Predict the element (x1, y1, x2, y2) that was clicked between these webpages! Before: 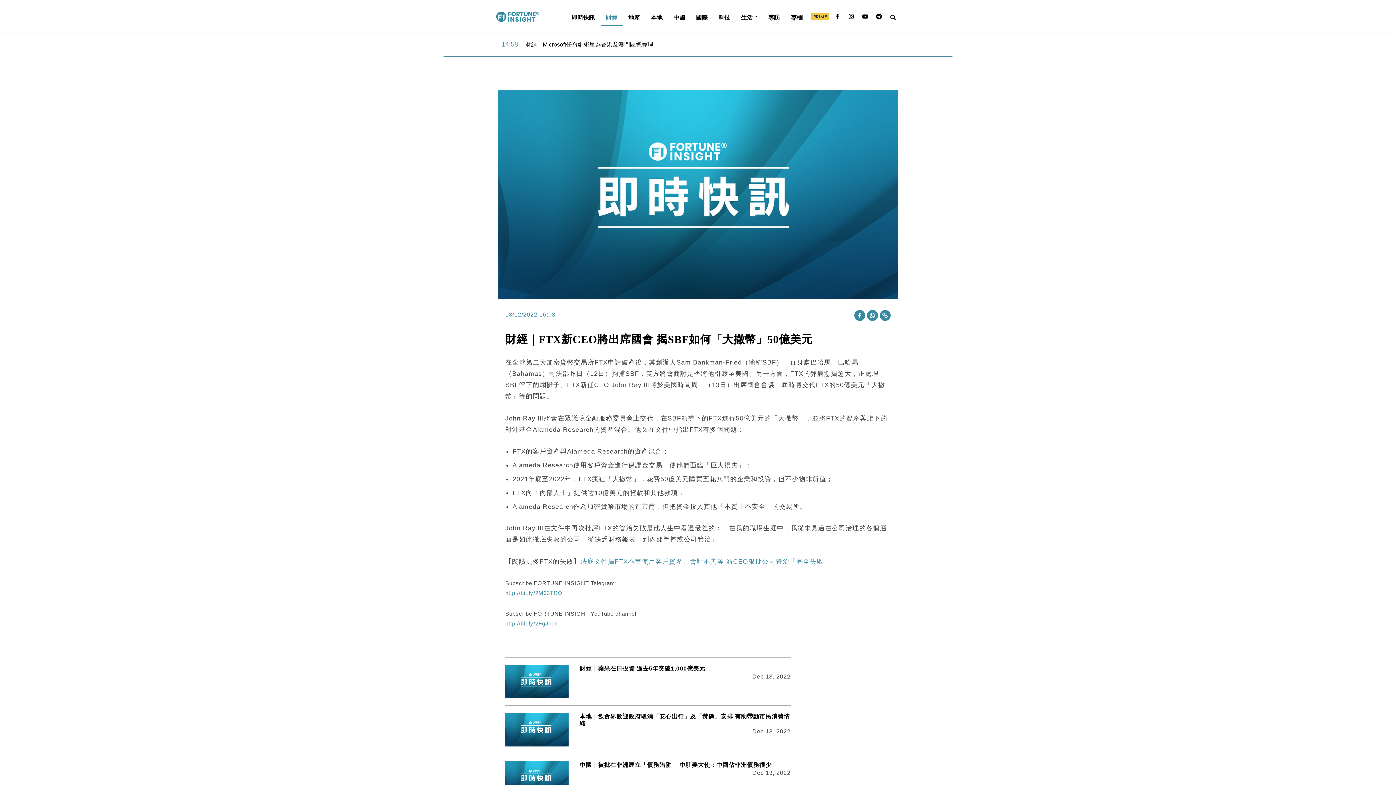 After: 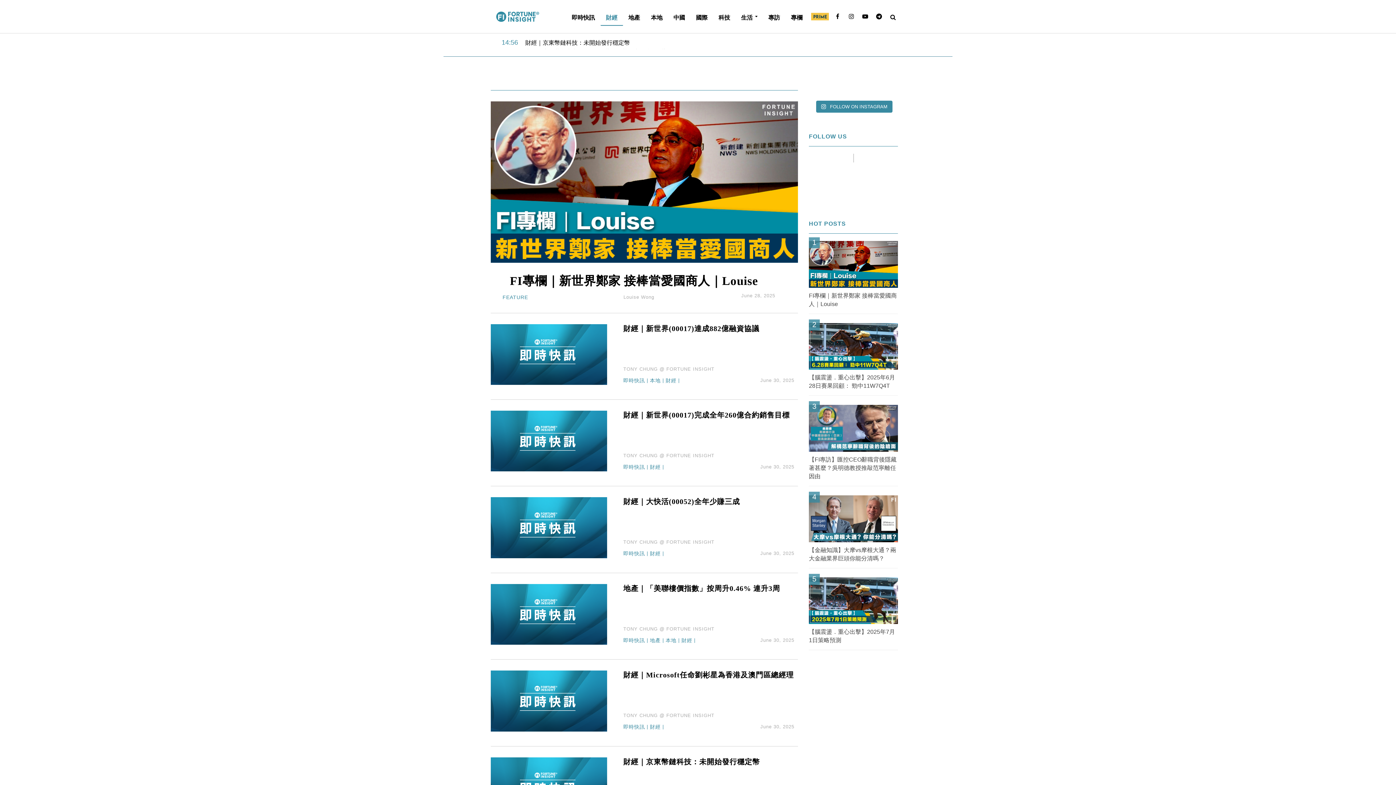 Action: label: 財經 bbox: (600, 10, 623, 25)